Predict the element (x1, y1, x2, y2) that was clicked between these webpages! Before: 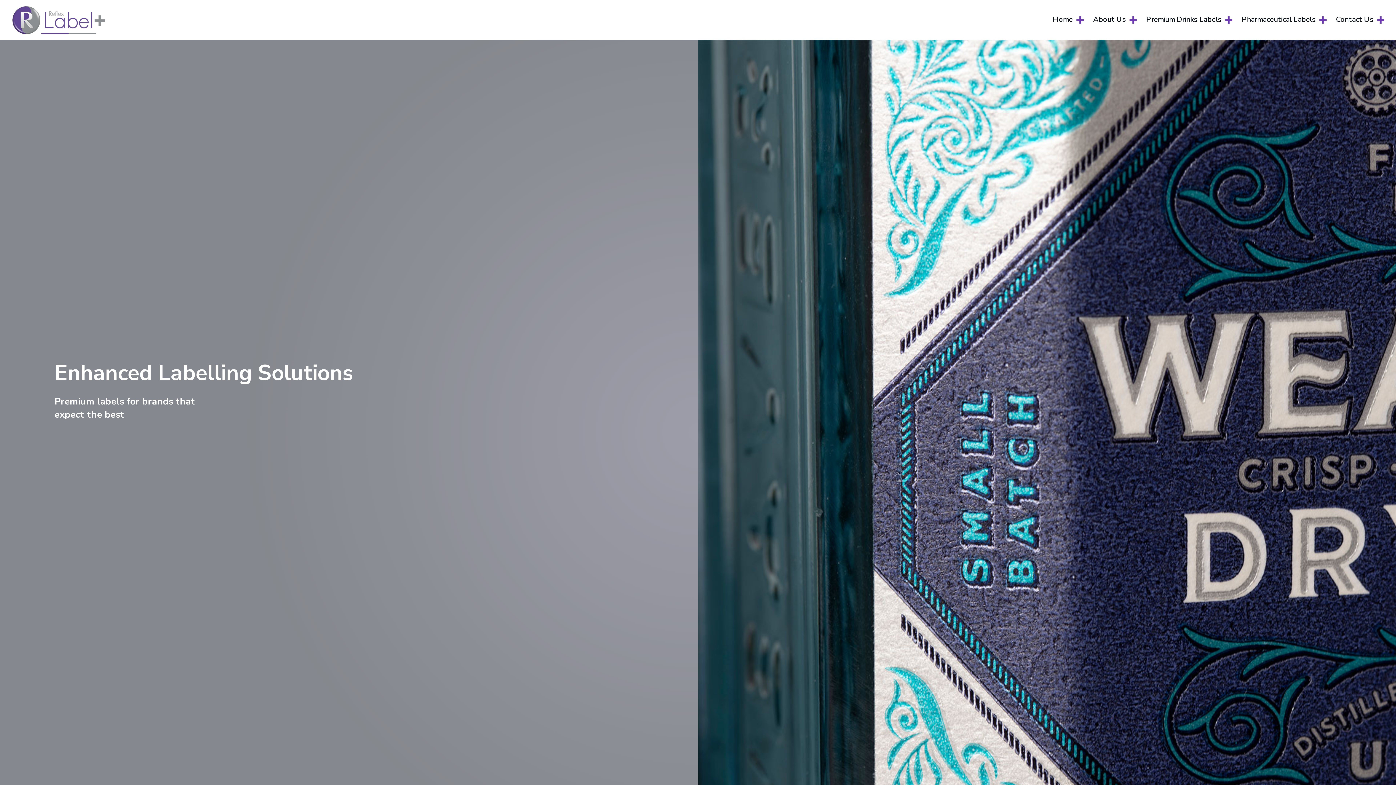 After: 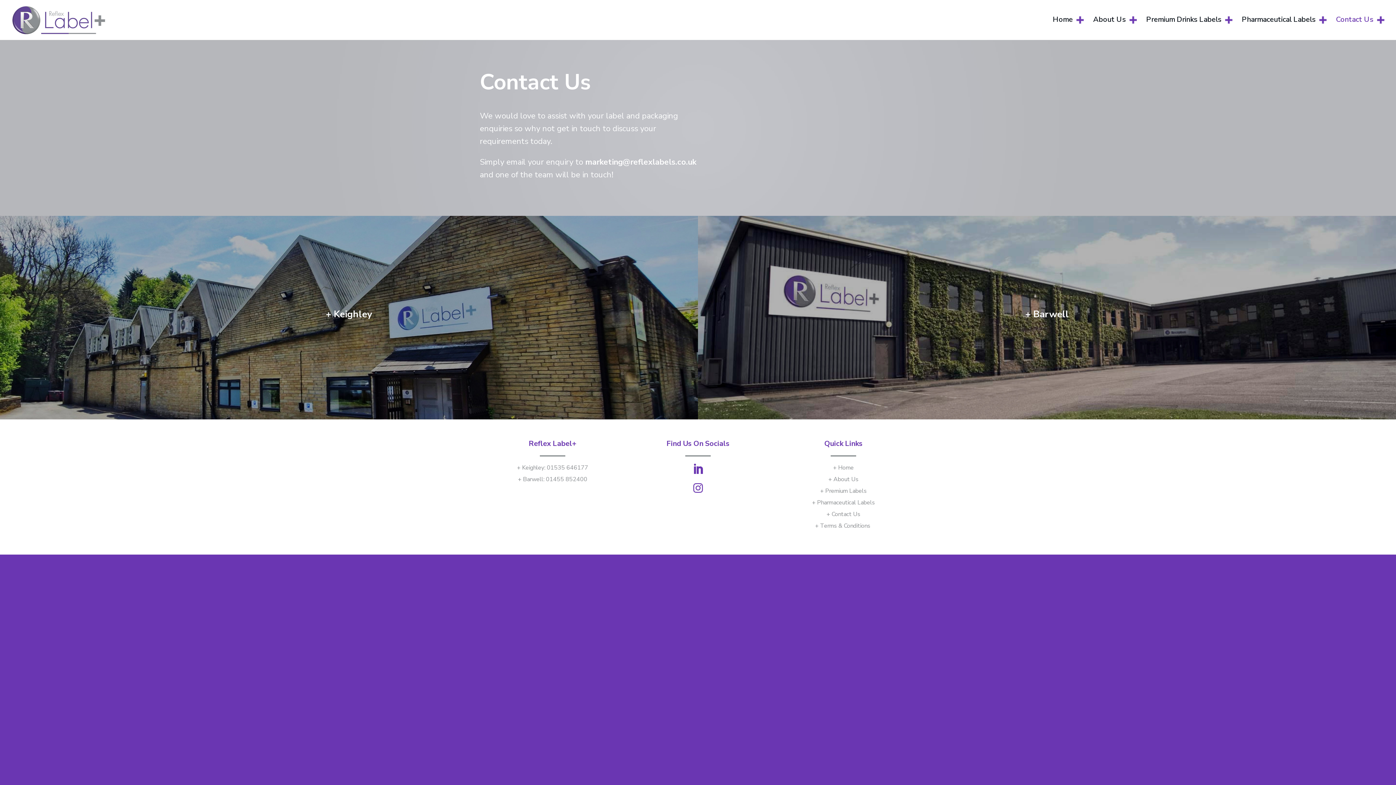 Action: bbox: (1336, 16, 1384, 40) label: Contact Us